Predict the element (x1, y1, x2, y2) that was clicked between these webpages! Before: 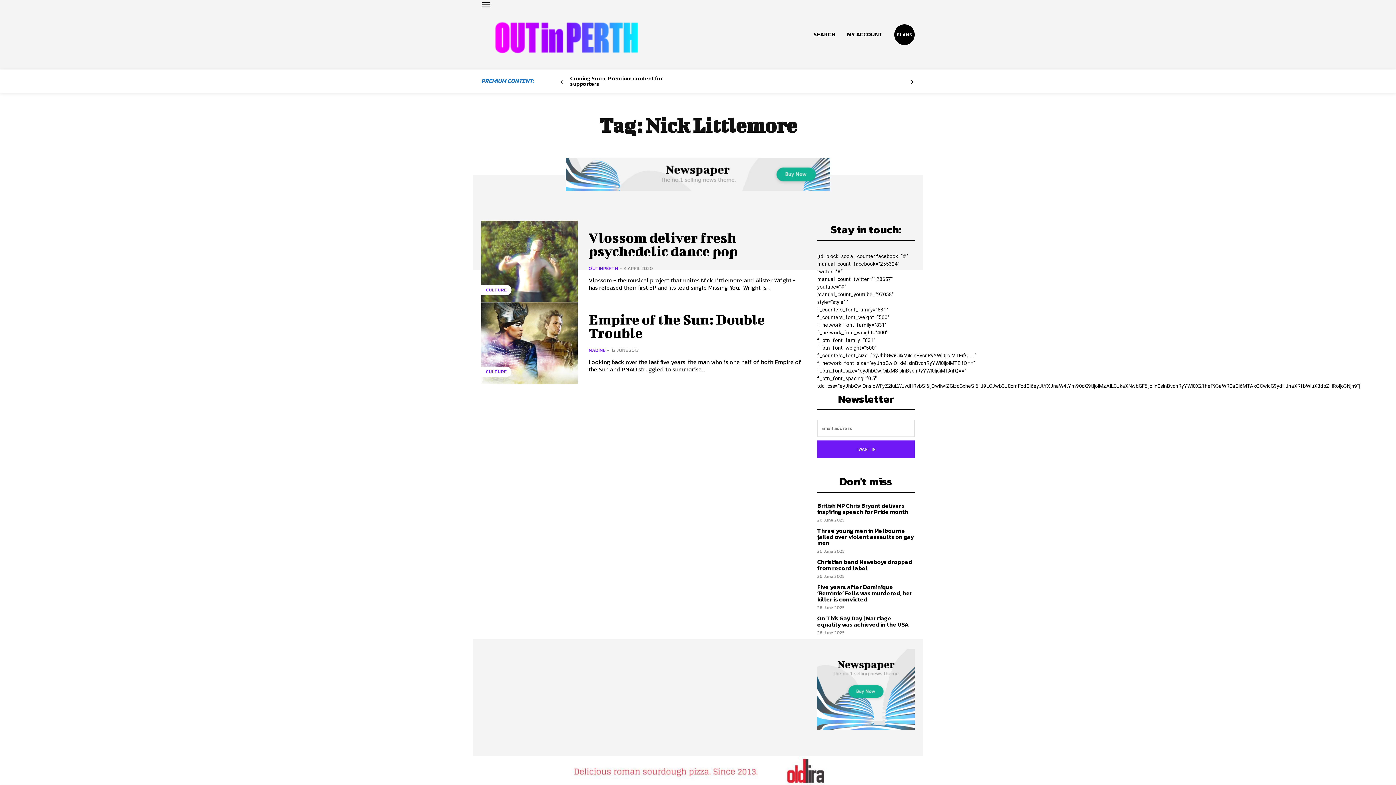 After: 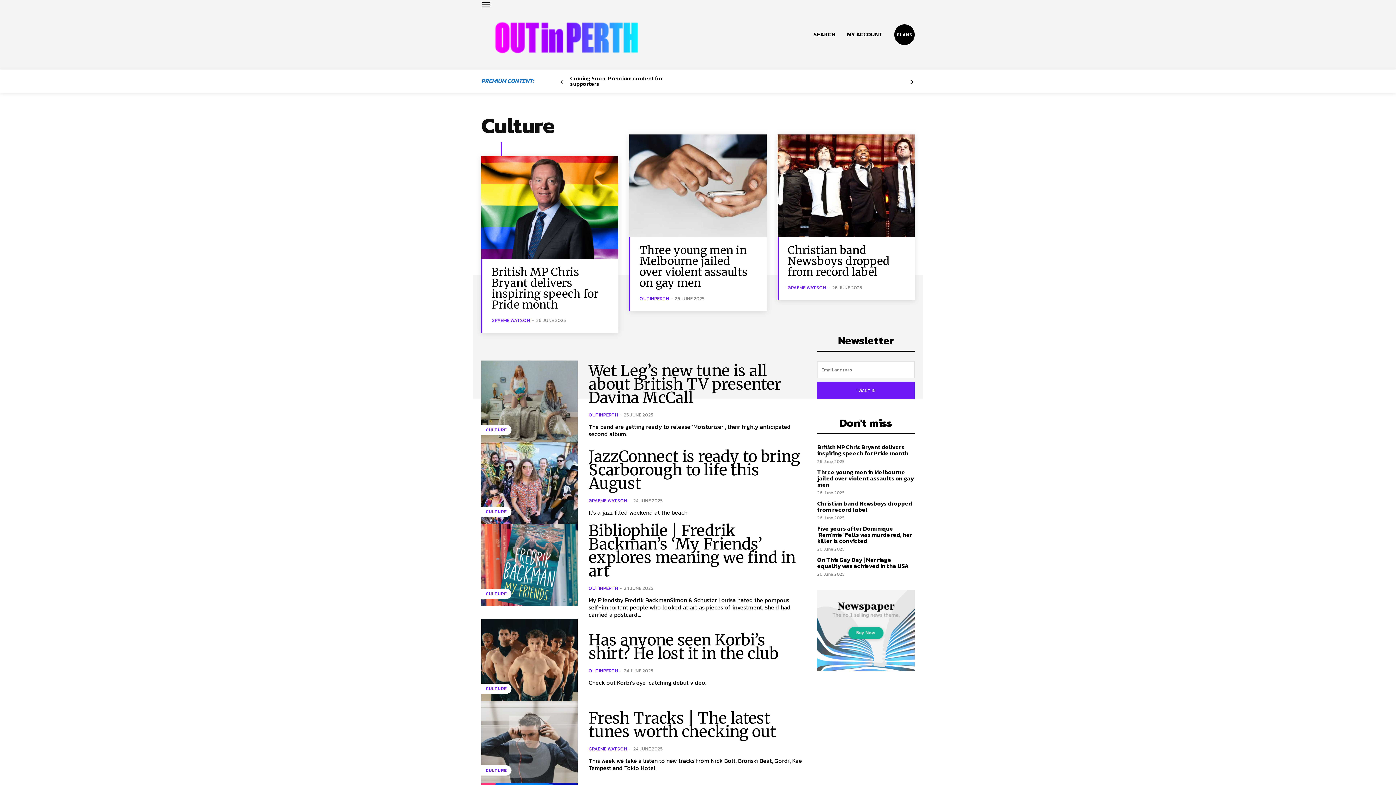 Action: label: CULTURE bbox: (481, 367, 511, 377)